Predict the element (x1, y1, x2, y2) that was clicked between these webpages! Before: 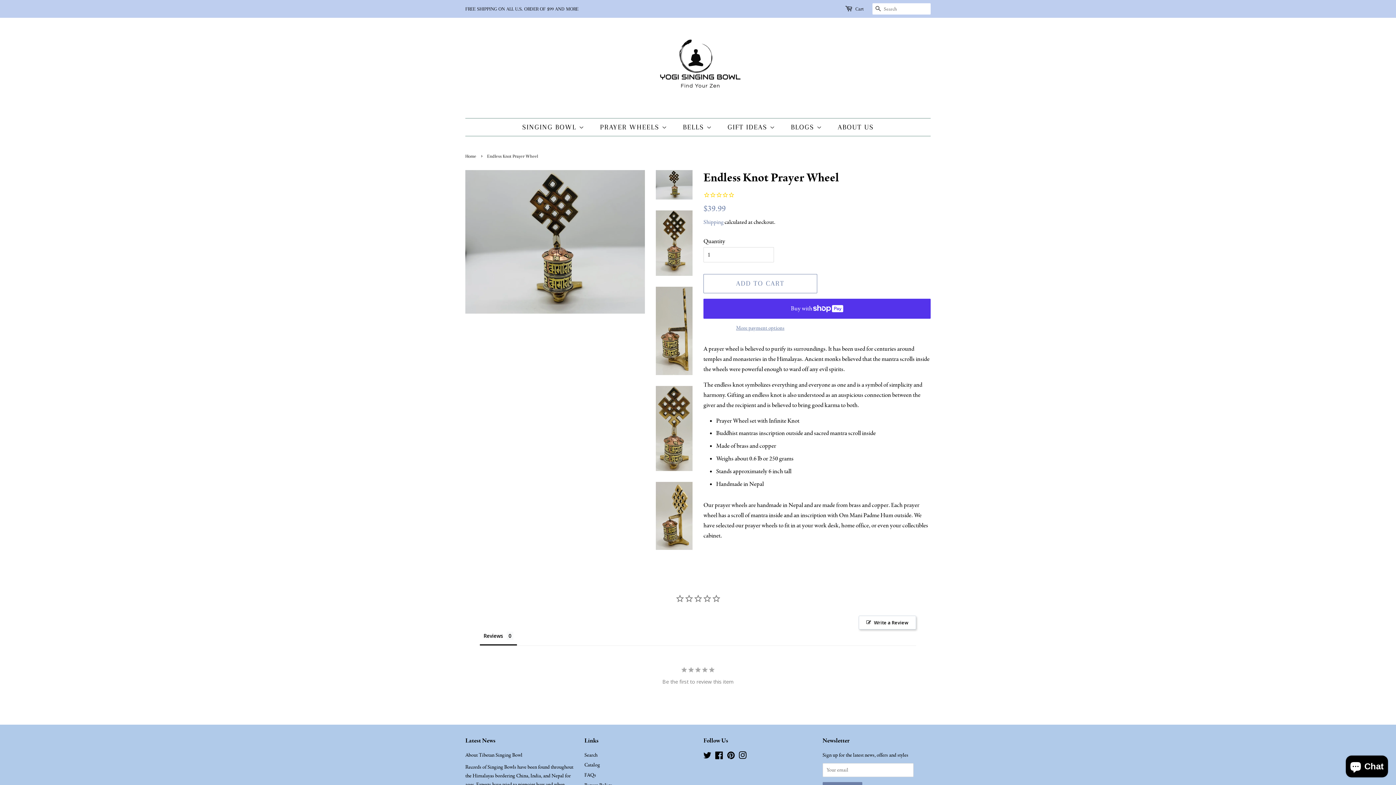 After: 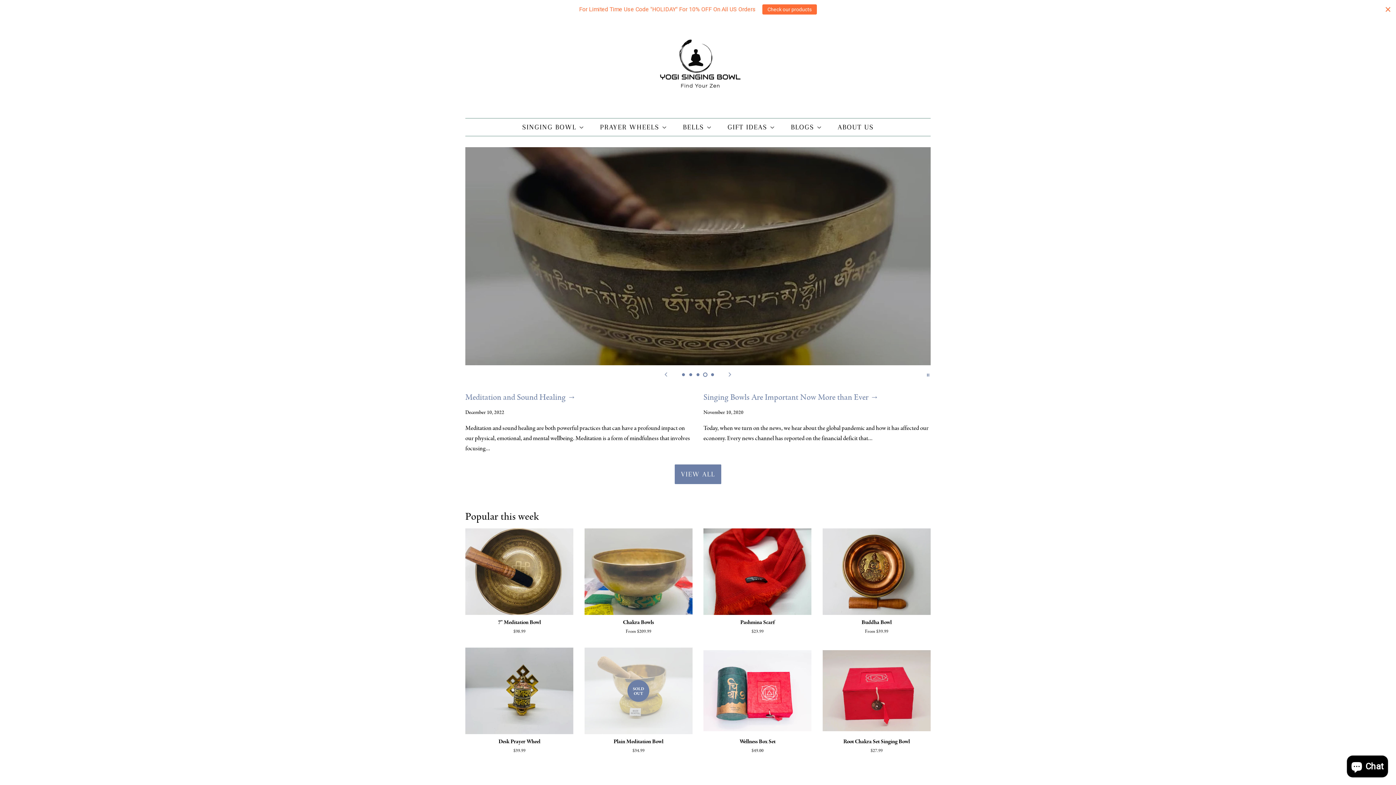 Action: label: Yogi Singing Bowl bbox: (678, 689, 715, 696)